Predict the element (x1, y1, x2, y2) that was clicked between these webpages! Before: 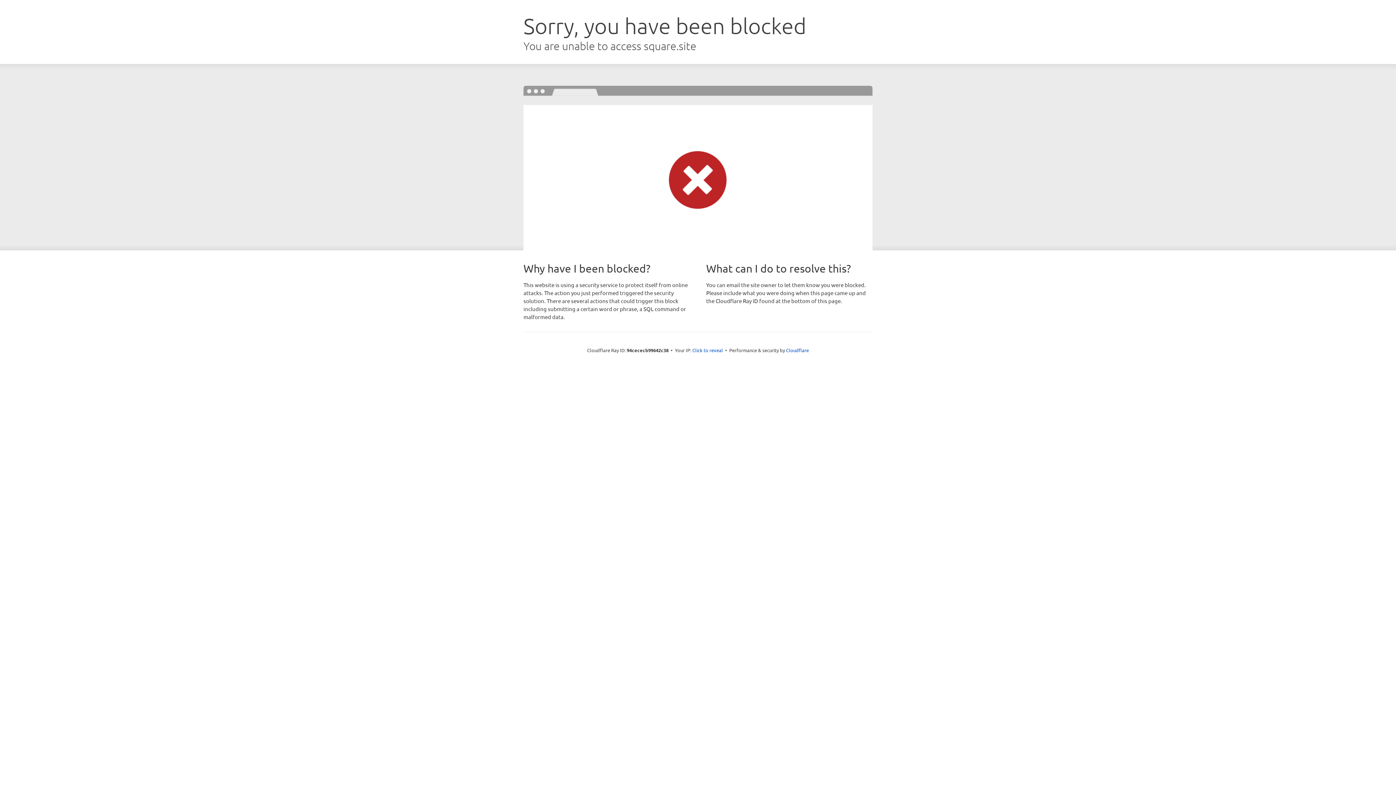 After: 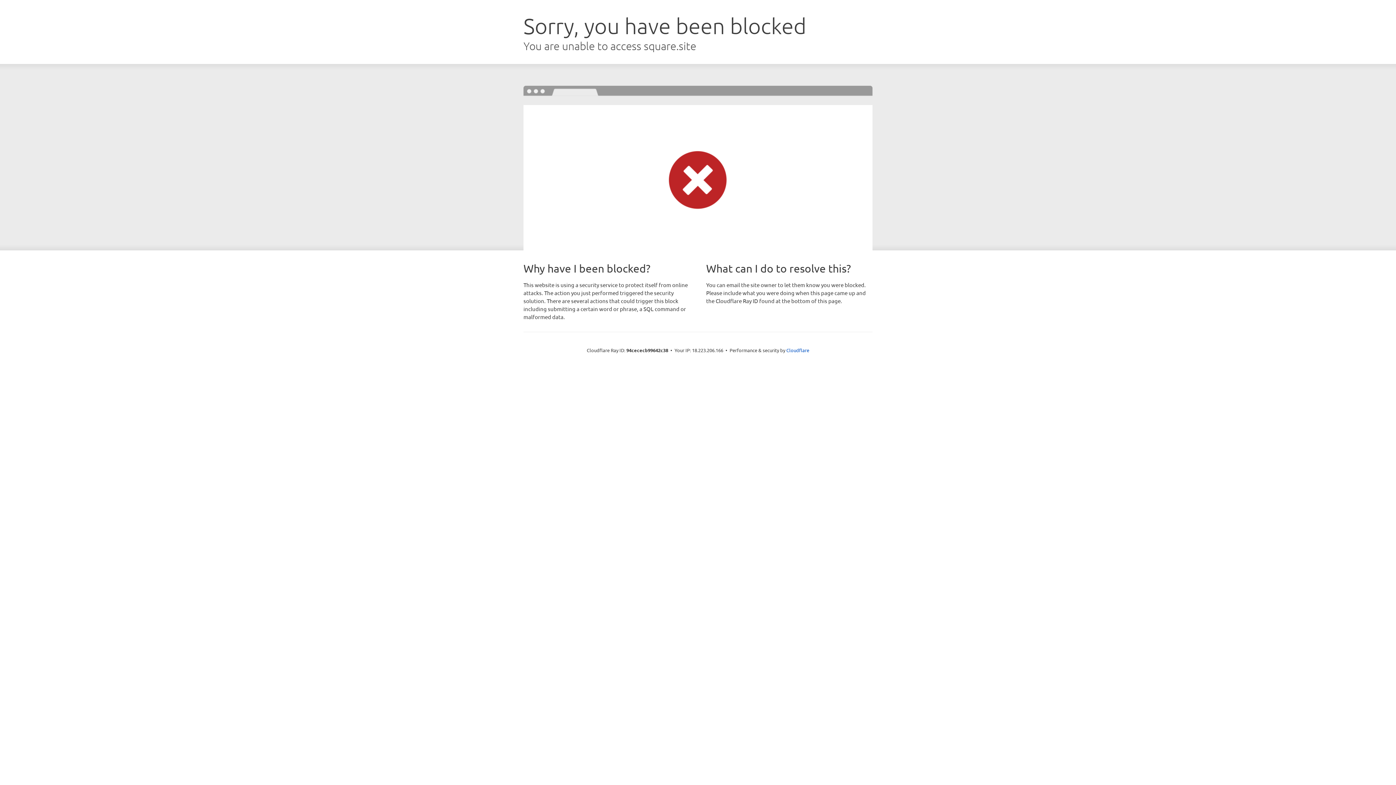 Action: bbox: (692, 346, 723, 353) label: Click to reveal